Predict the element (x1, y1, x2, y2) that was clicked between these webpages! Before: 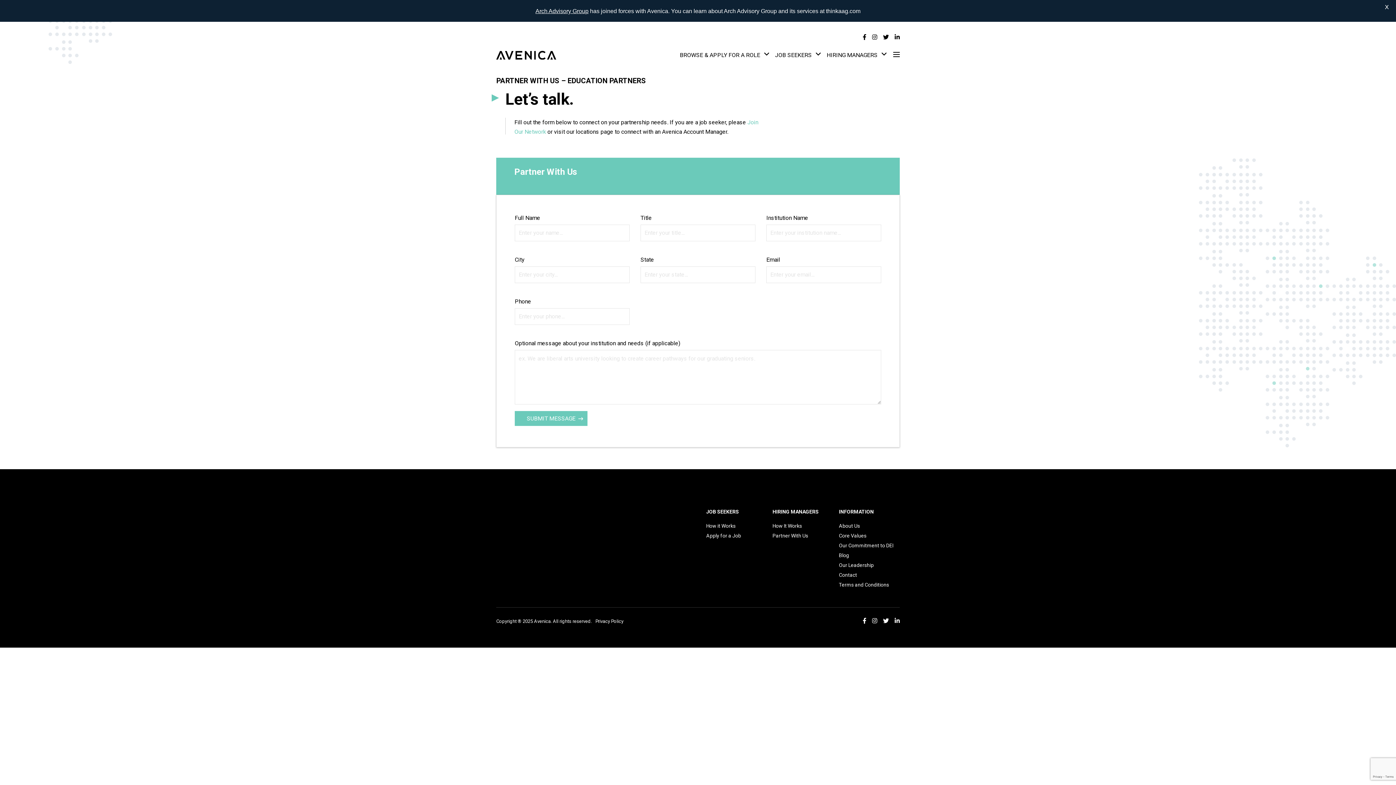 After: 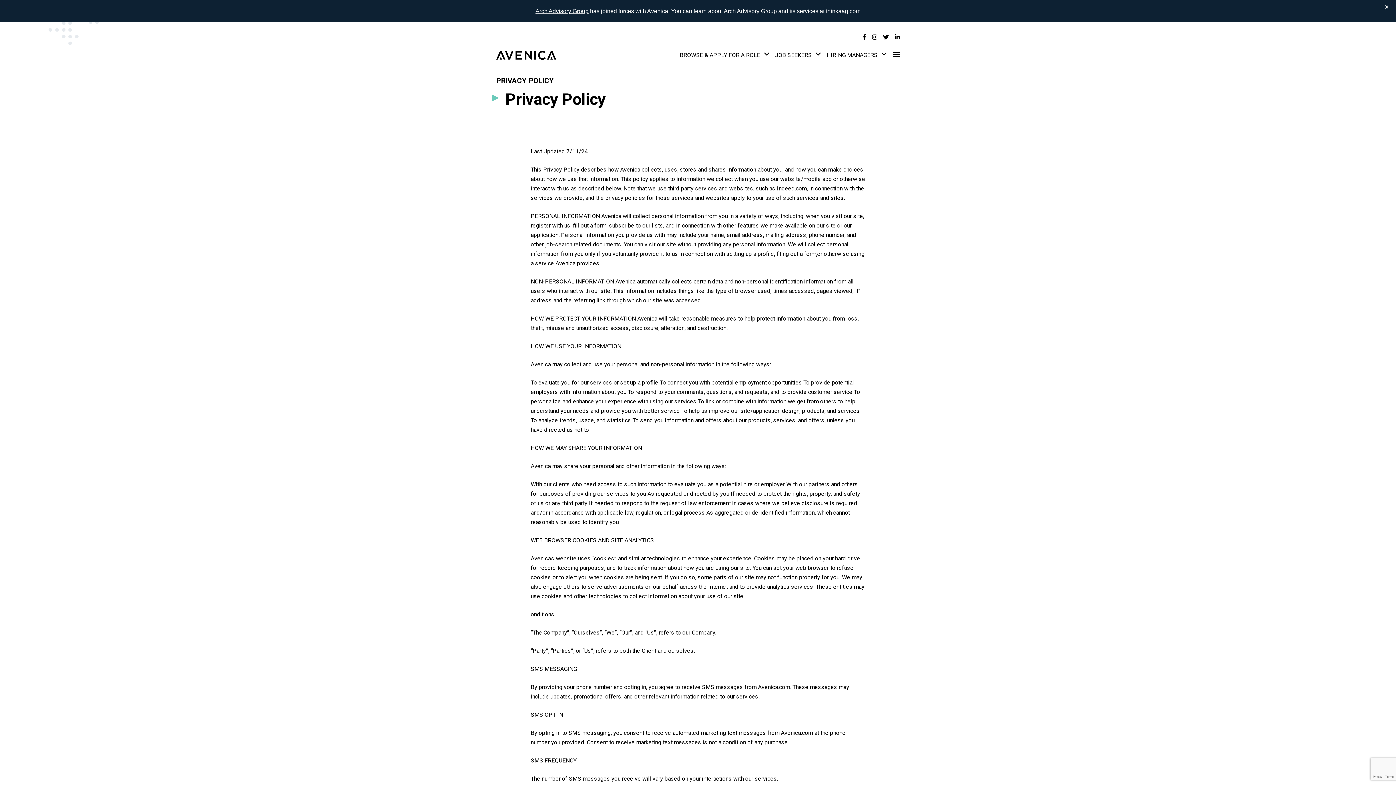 Action: label: Privacy Policy bbox: (595, 617, 623, 625)